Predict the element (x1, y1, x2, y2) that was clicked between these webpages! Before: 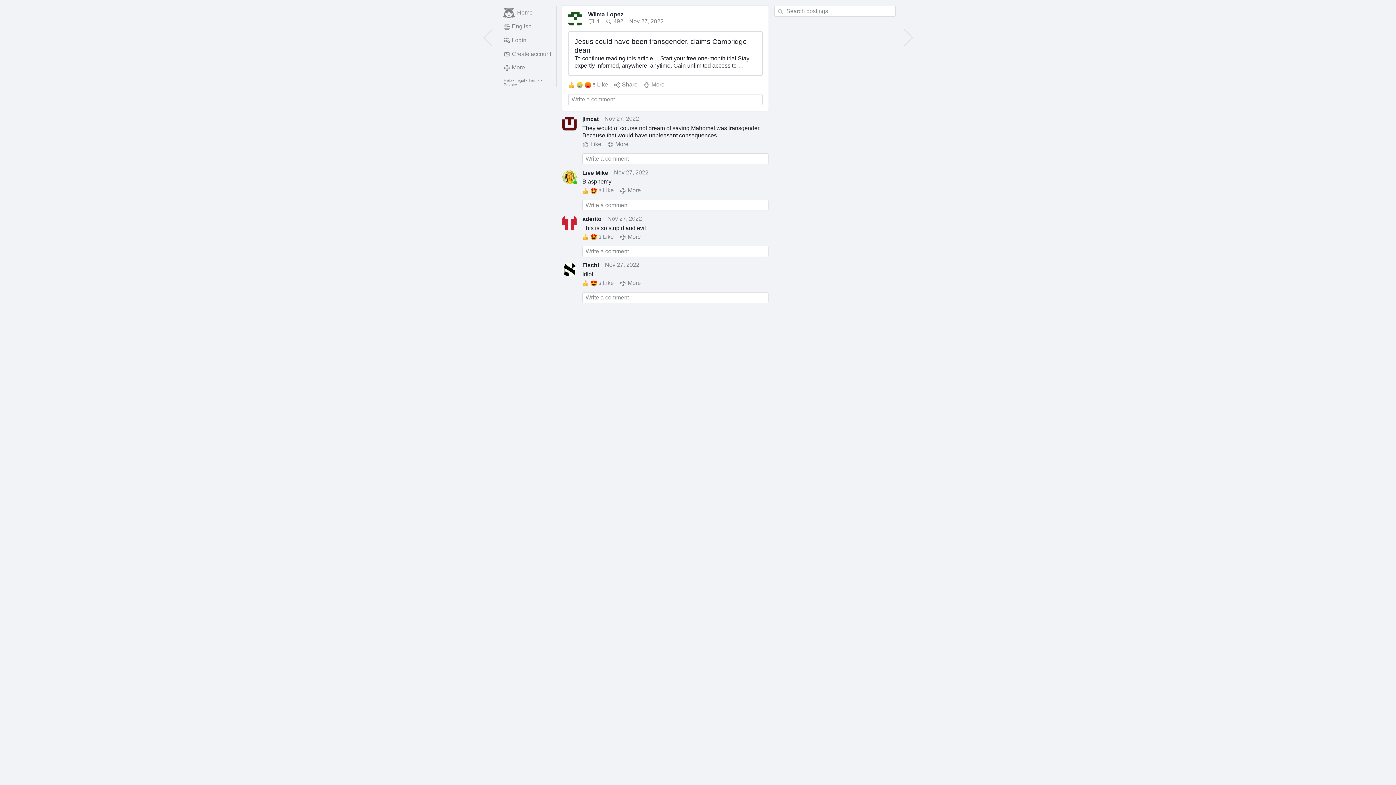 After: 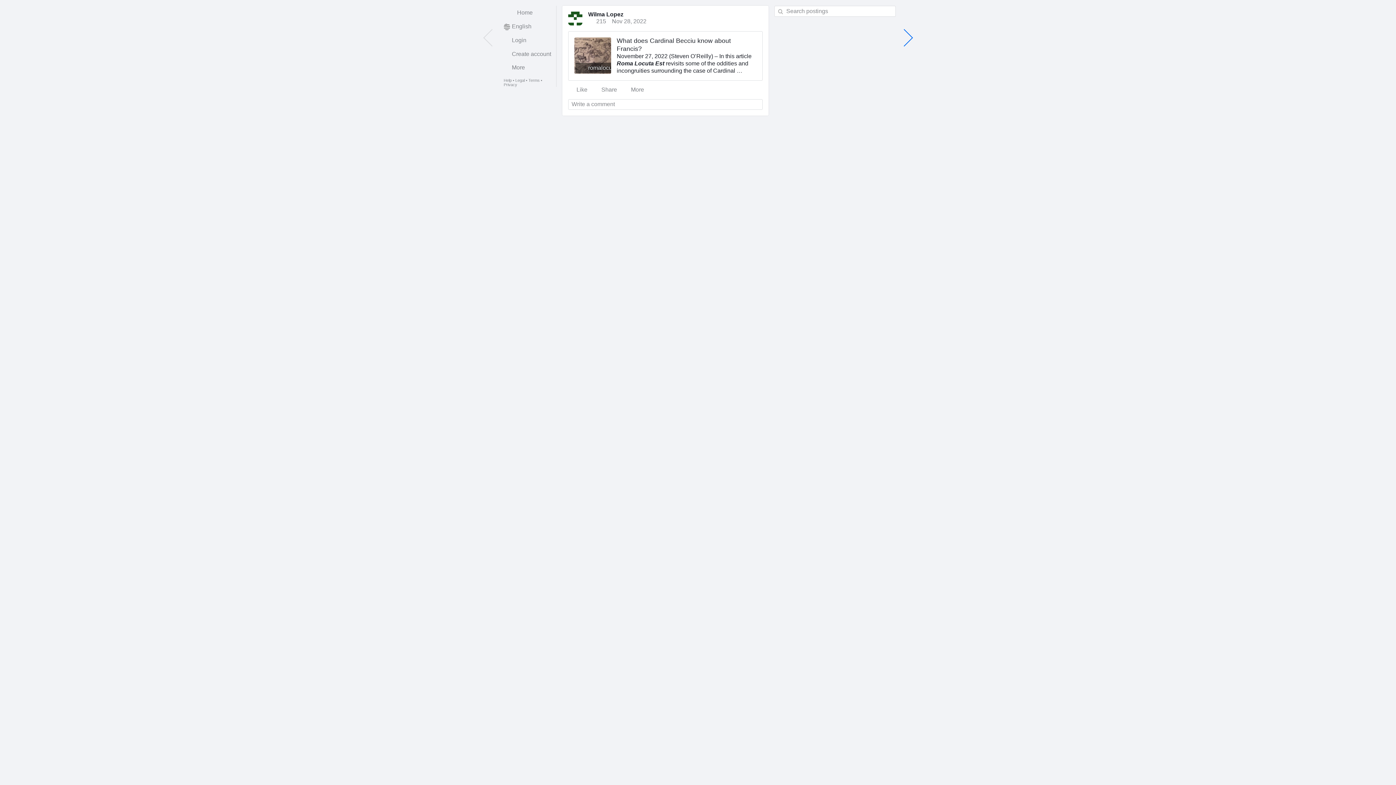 Action: bbox: (901, 29, 913, 46)